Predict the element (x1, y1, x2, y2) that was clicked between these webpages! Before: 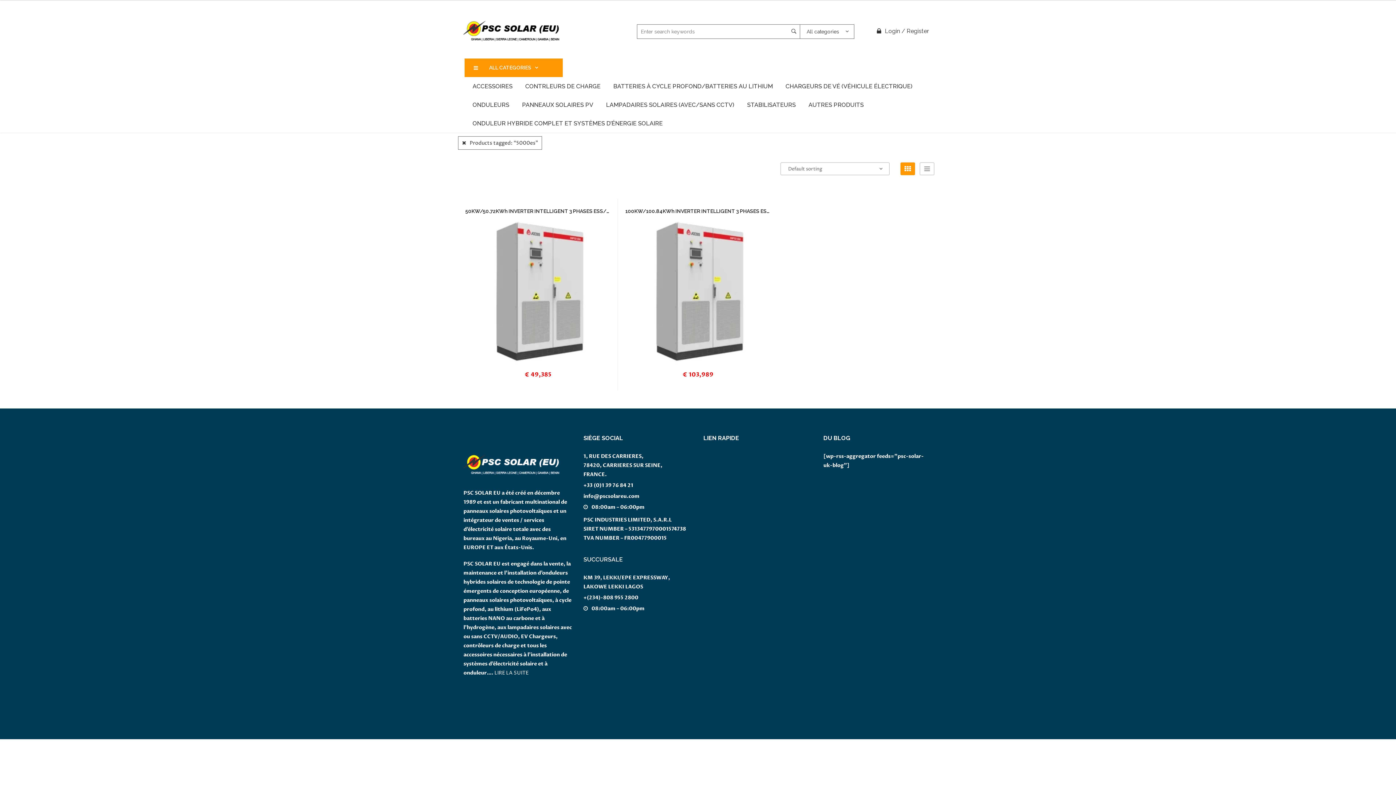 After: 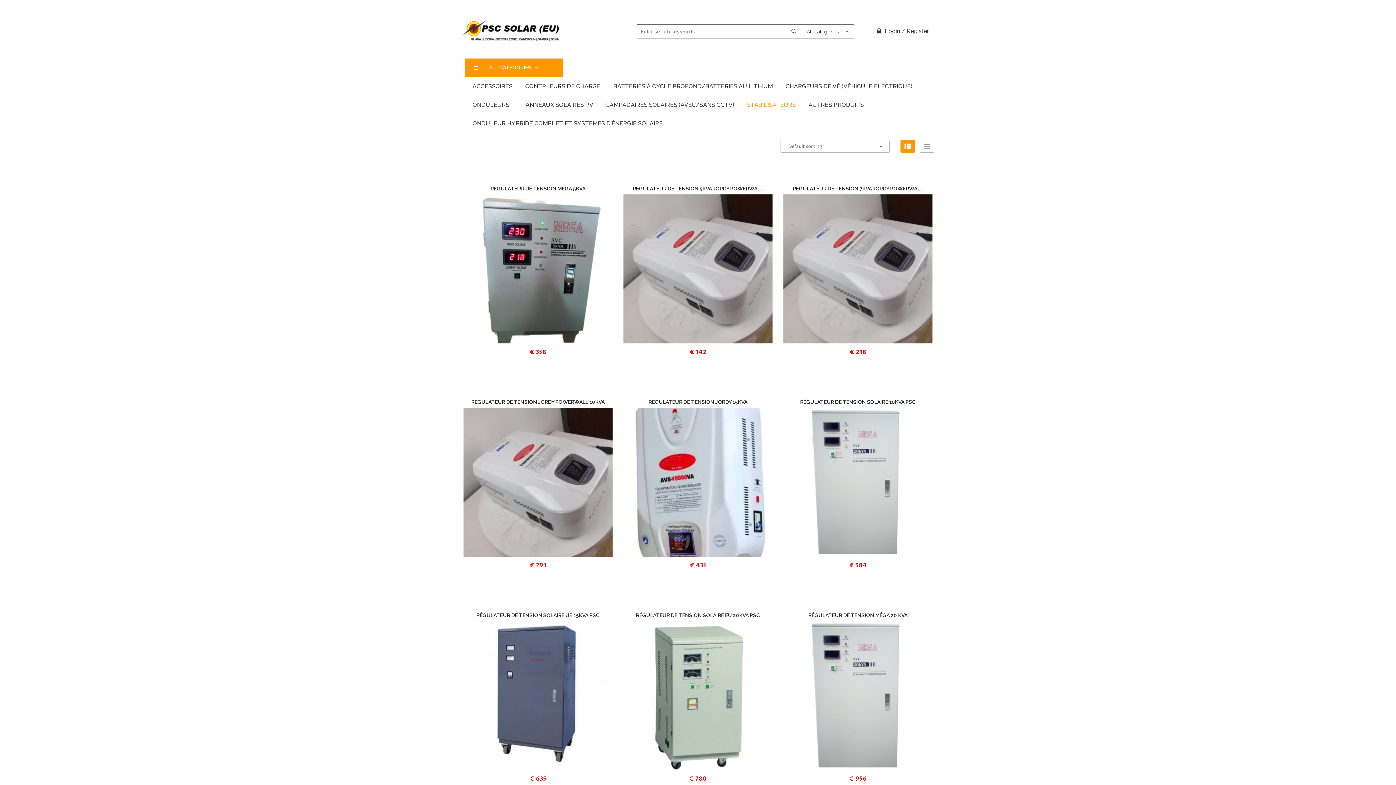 Action: label: STABILISATEURS bbox: (747, 95, 808, 114)